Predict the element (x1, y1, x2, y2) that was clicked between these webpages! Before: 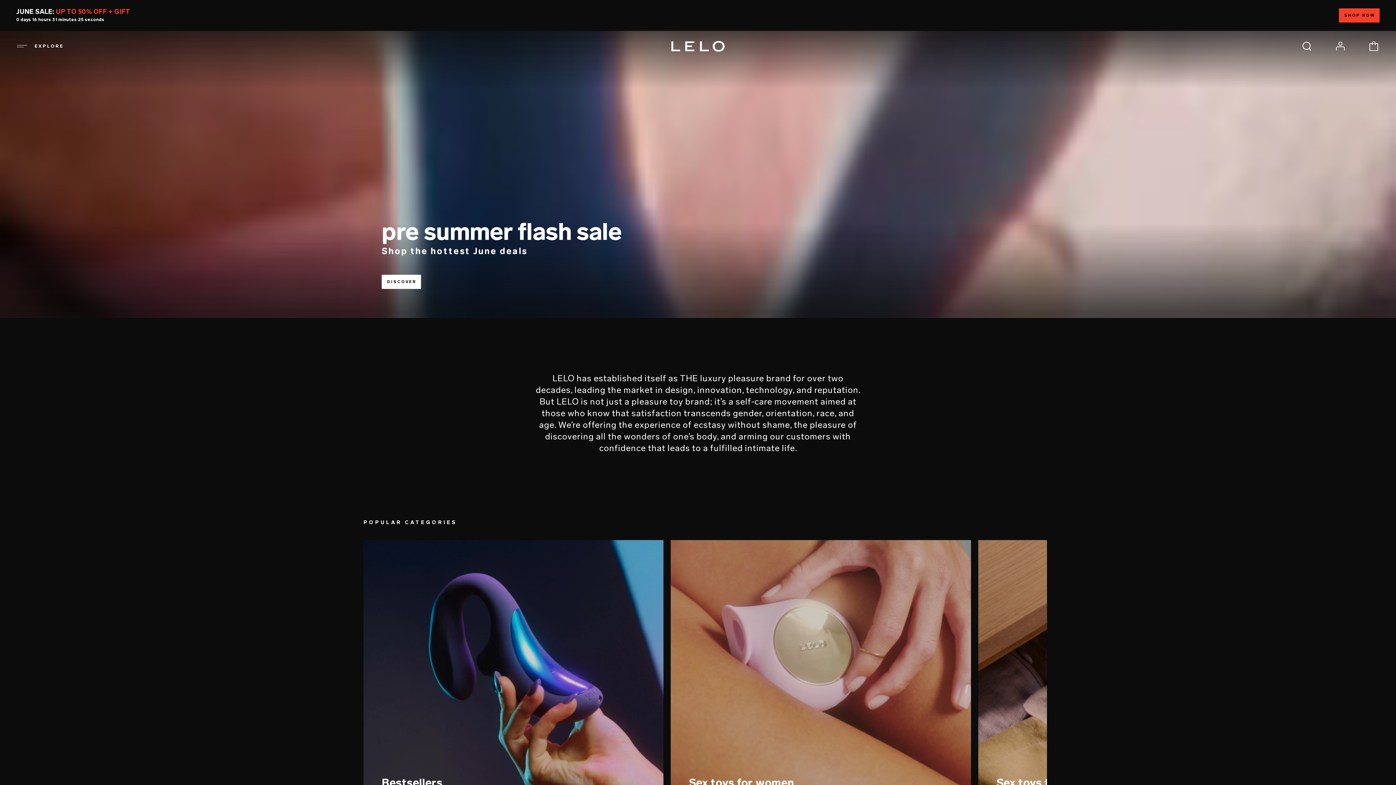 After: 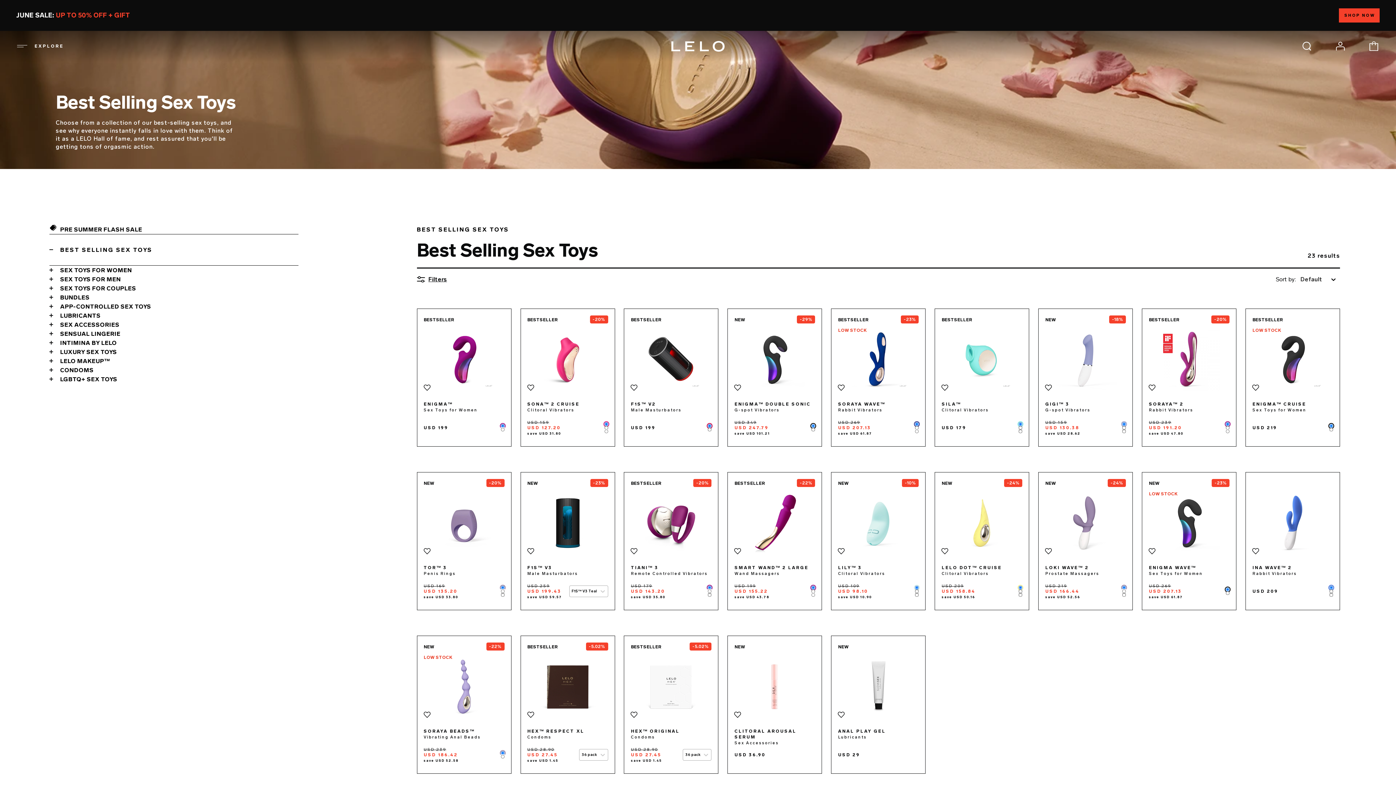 Action: bbox: (381, 776, 458, 790)